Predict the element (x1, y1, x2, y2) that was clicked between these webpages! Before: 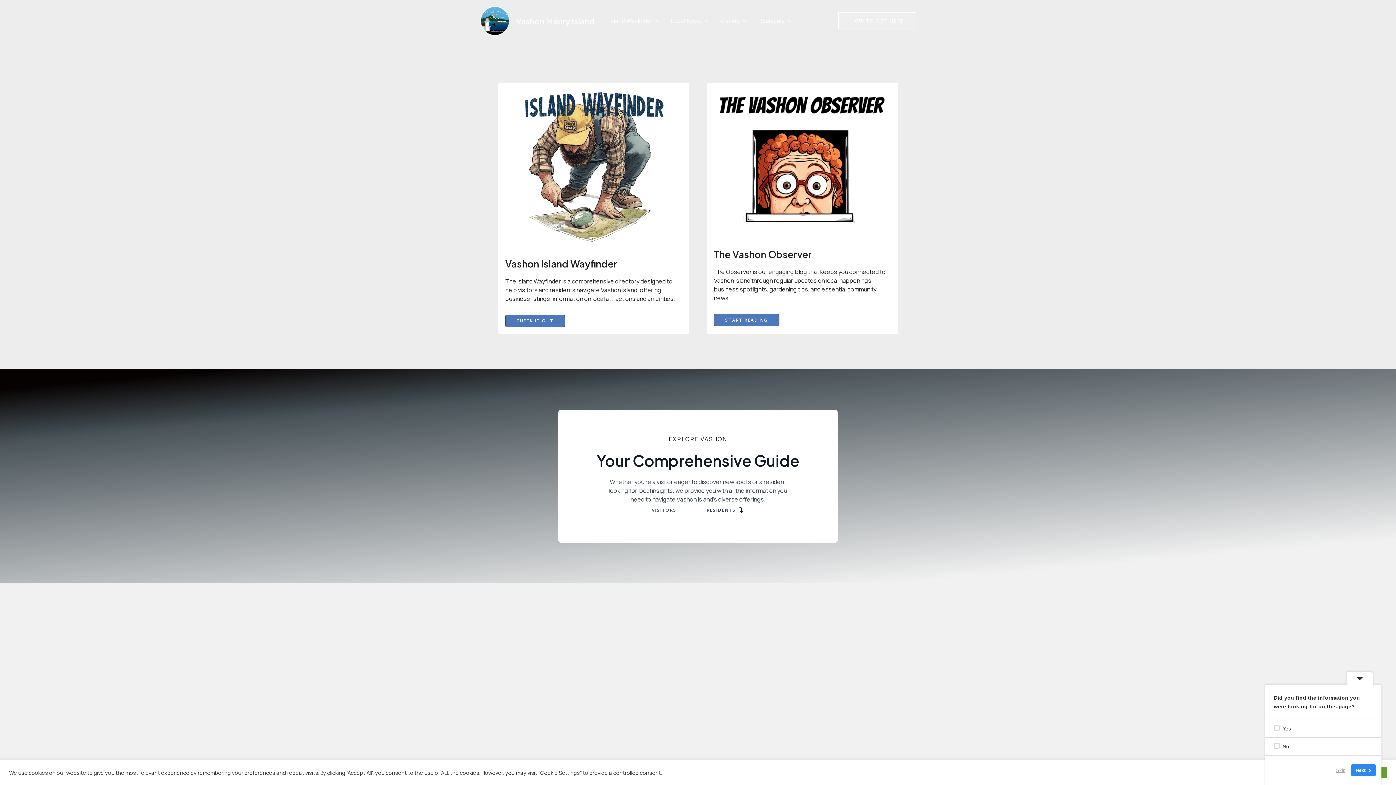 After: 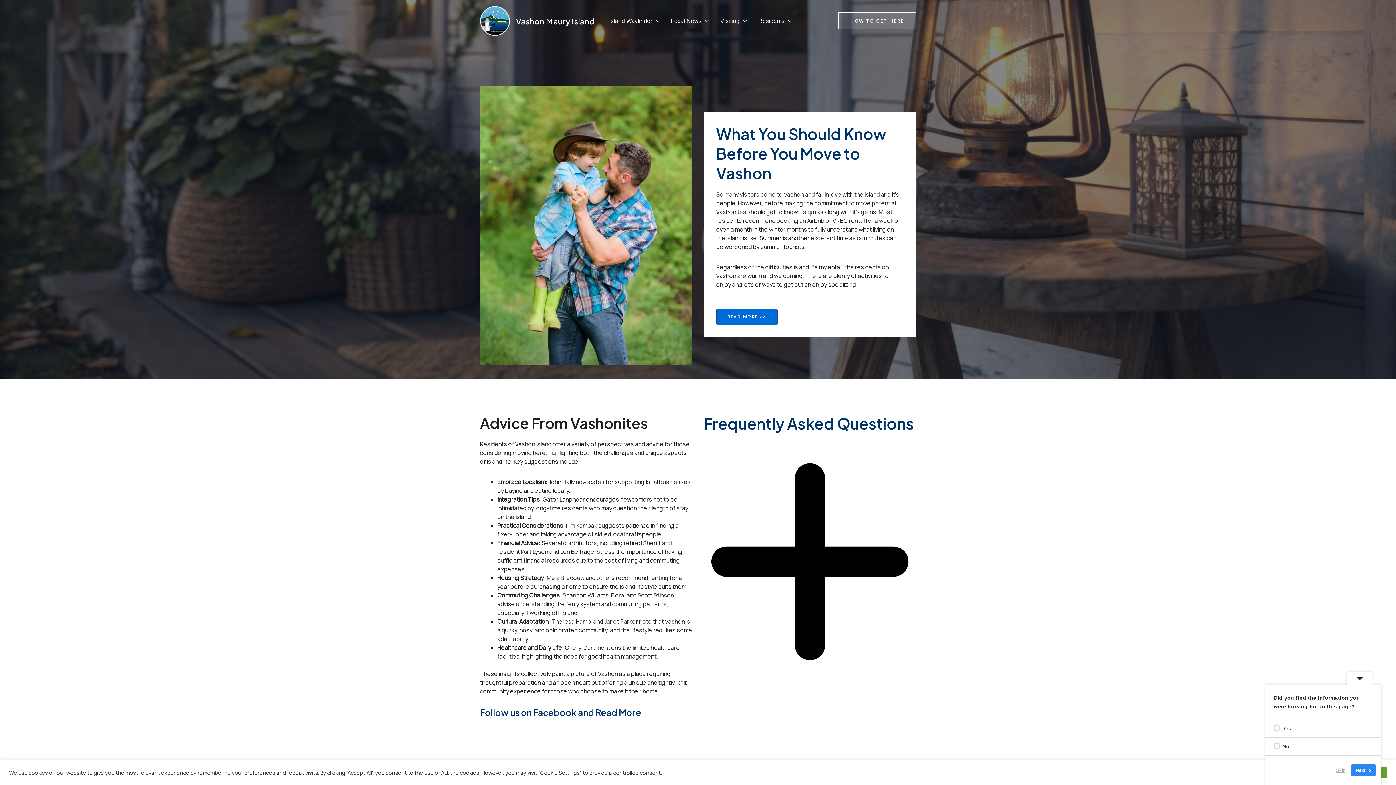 Action: bbox: (752, 8, 797, 33) label: Residents